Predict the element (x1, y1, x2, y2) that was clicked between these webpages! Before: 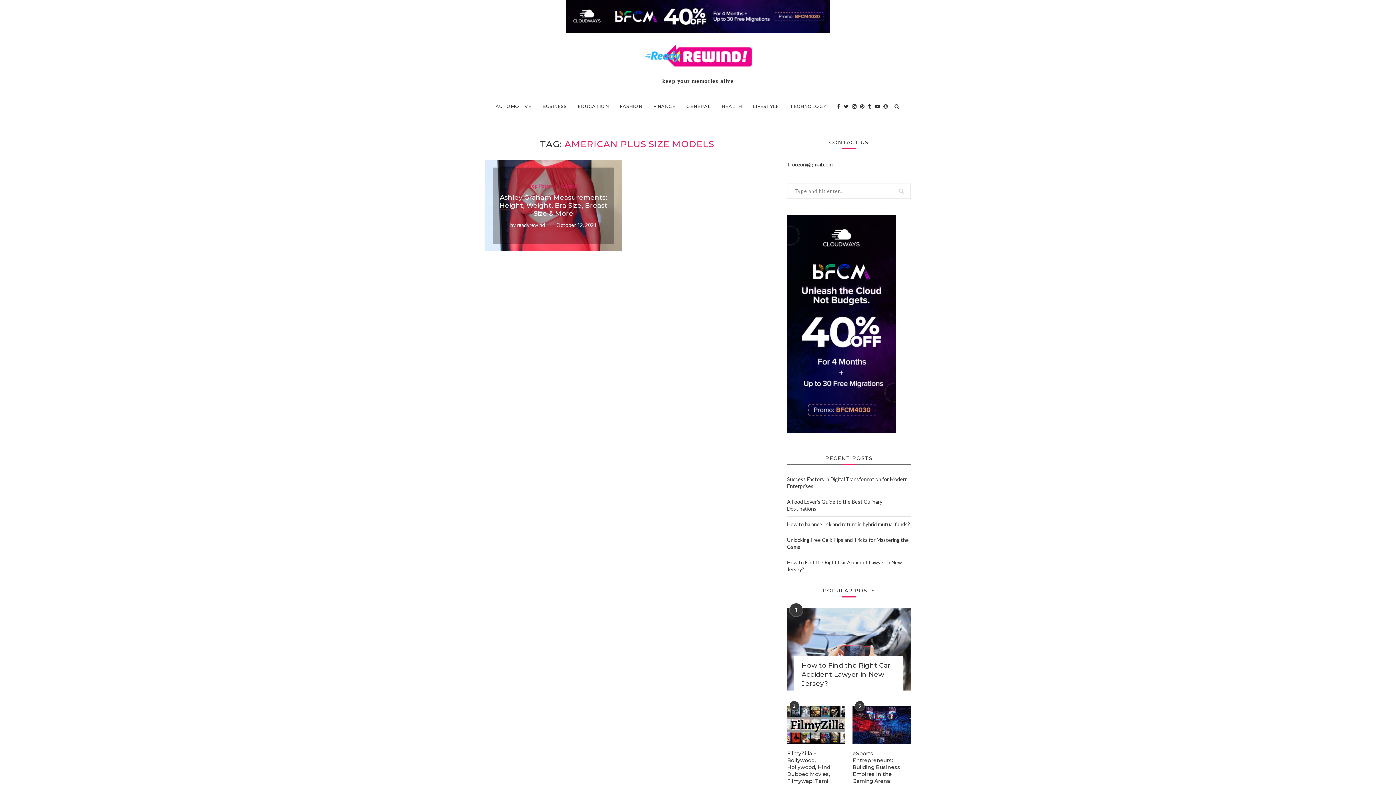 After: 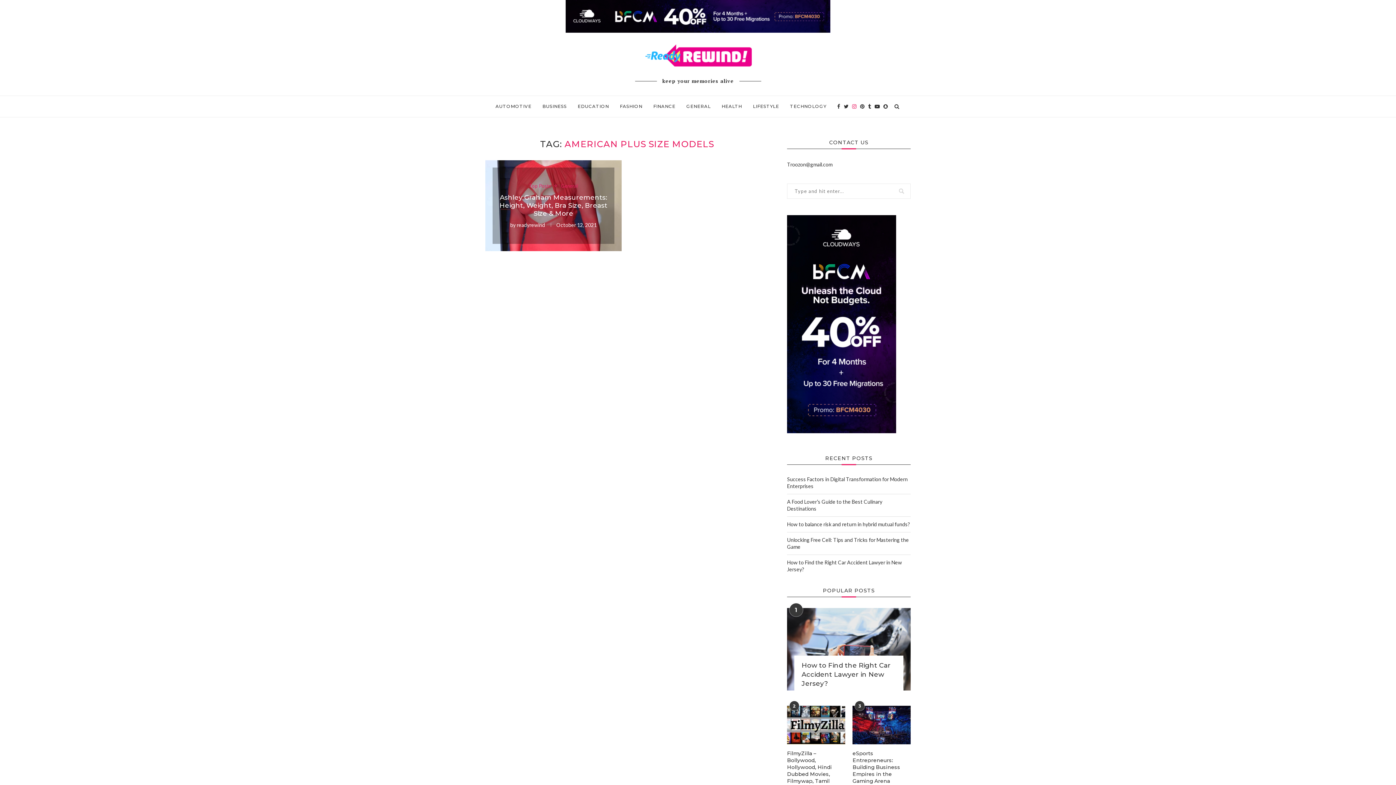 Action: bbox: (852, 96, 856, 117) label: Instagram